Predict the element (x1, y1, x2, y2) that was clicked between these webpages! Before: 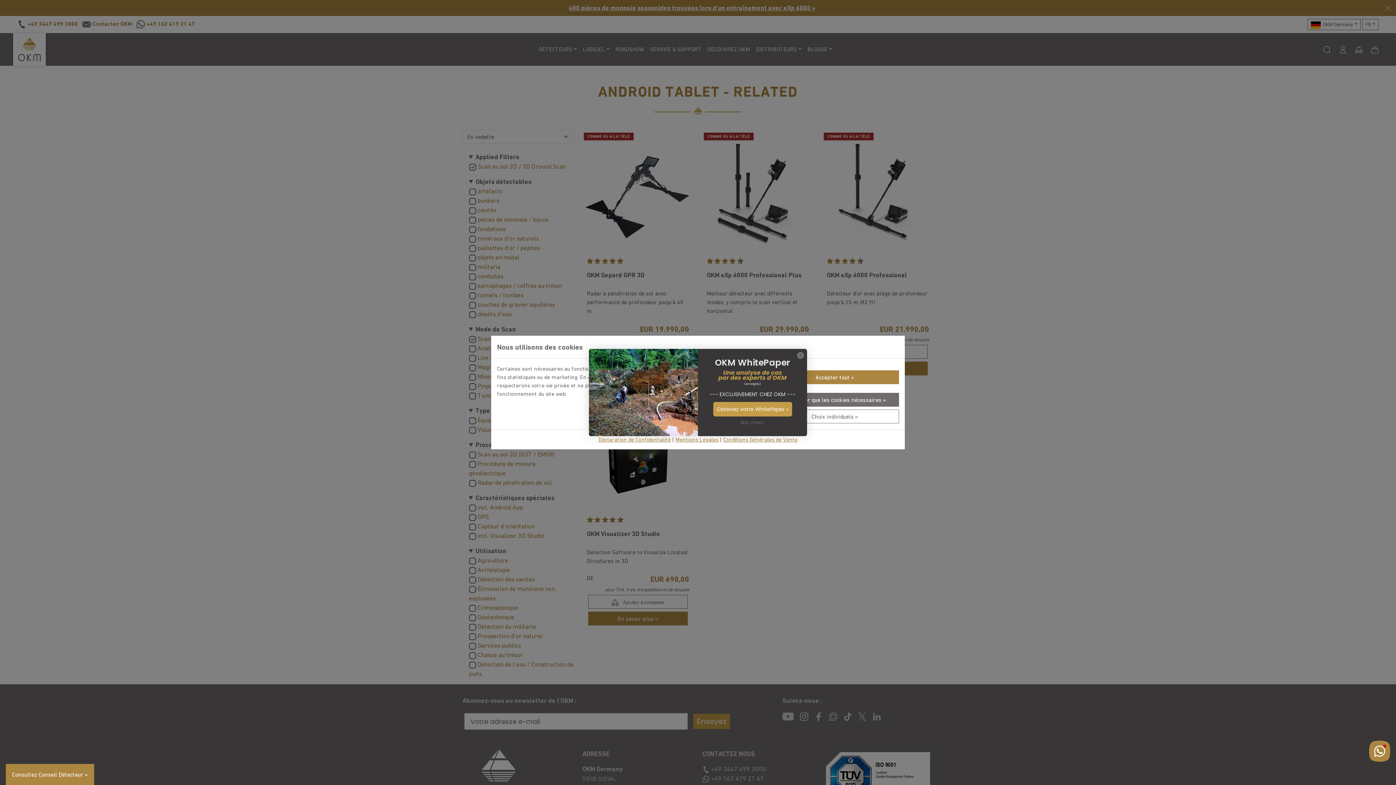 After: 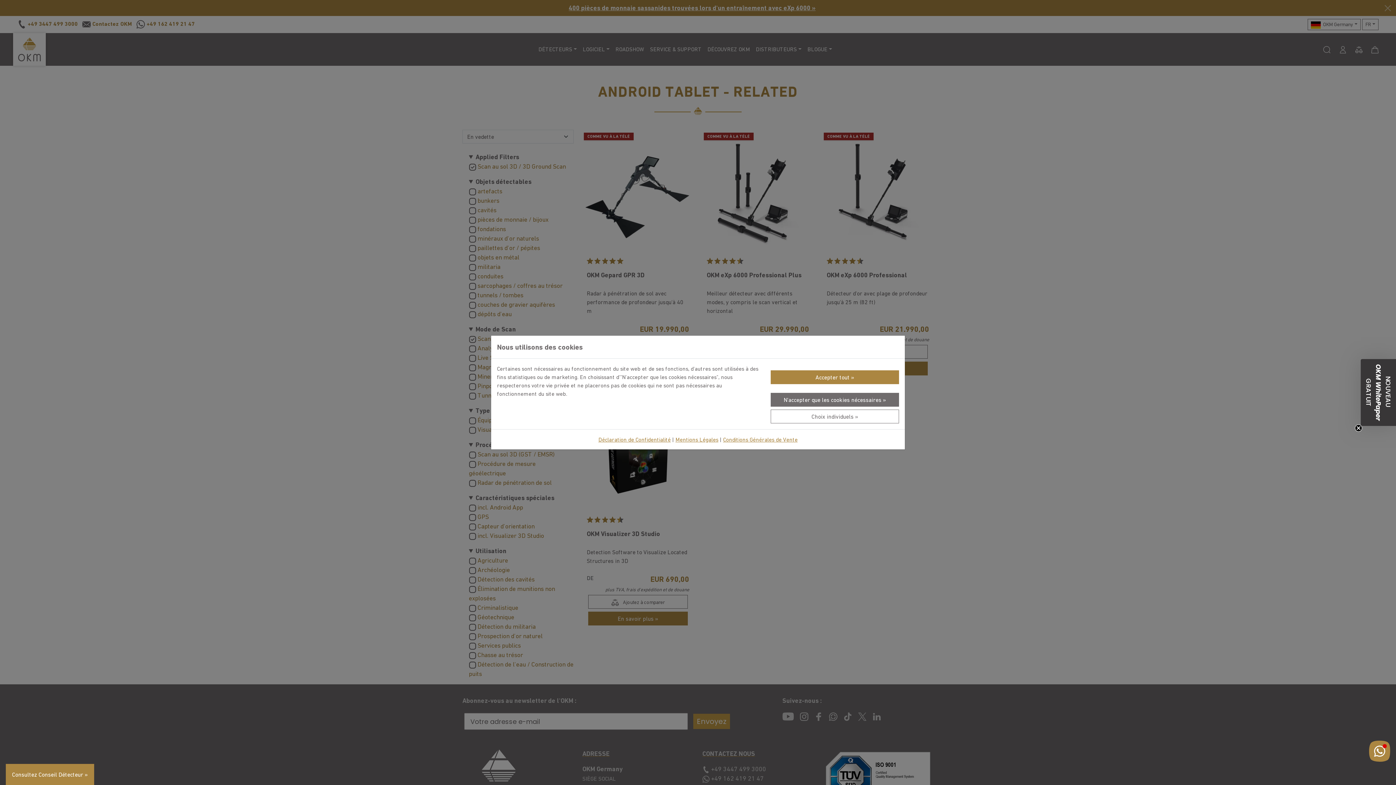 Action: bbox: (797, 352, 804, 359) label: Close dialog